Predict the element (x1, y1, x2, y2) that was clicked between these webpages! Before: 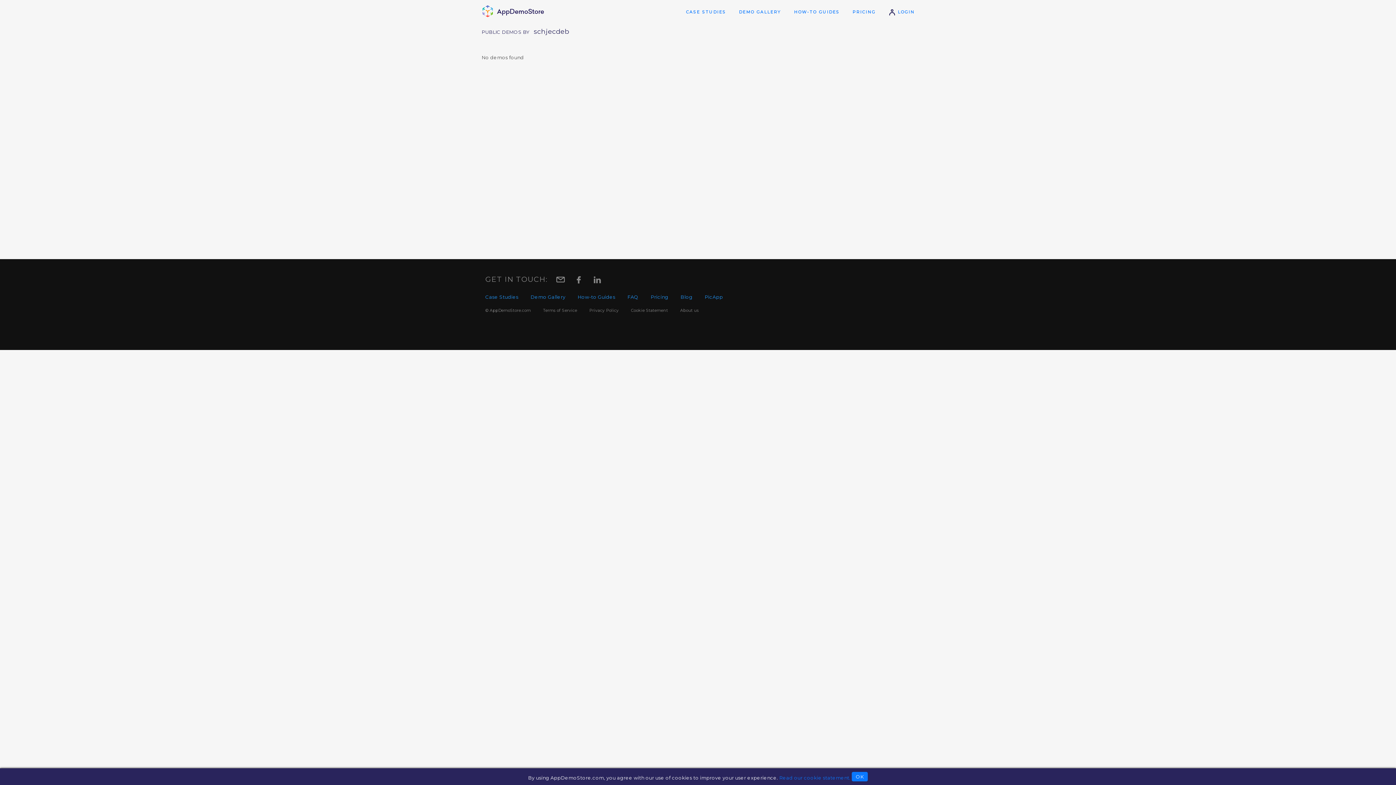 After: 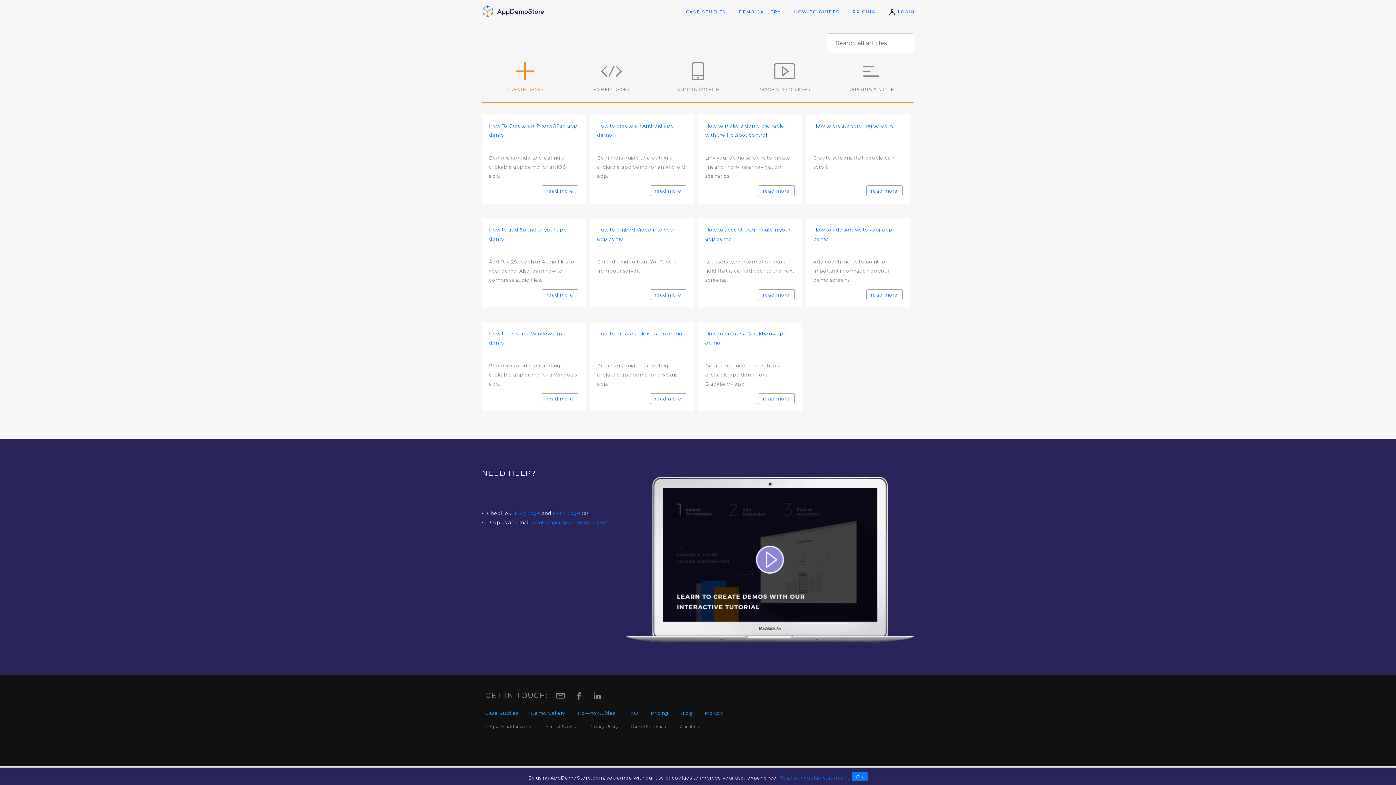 Action: bbox: (574, 290, 619, 303) label: How-to Guides